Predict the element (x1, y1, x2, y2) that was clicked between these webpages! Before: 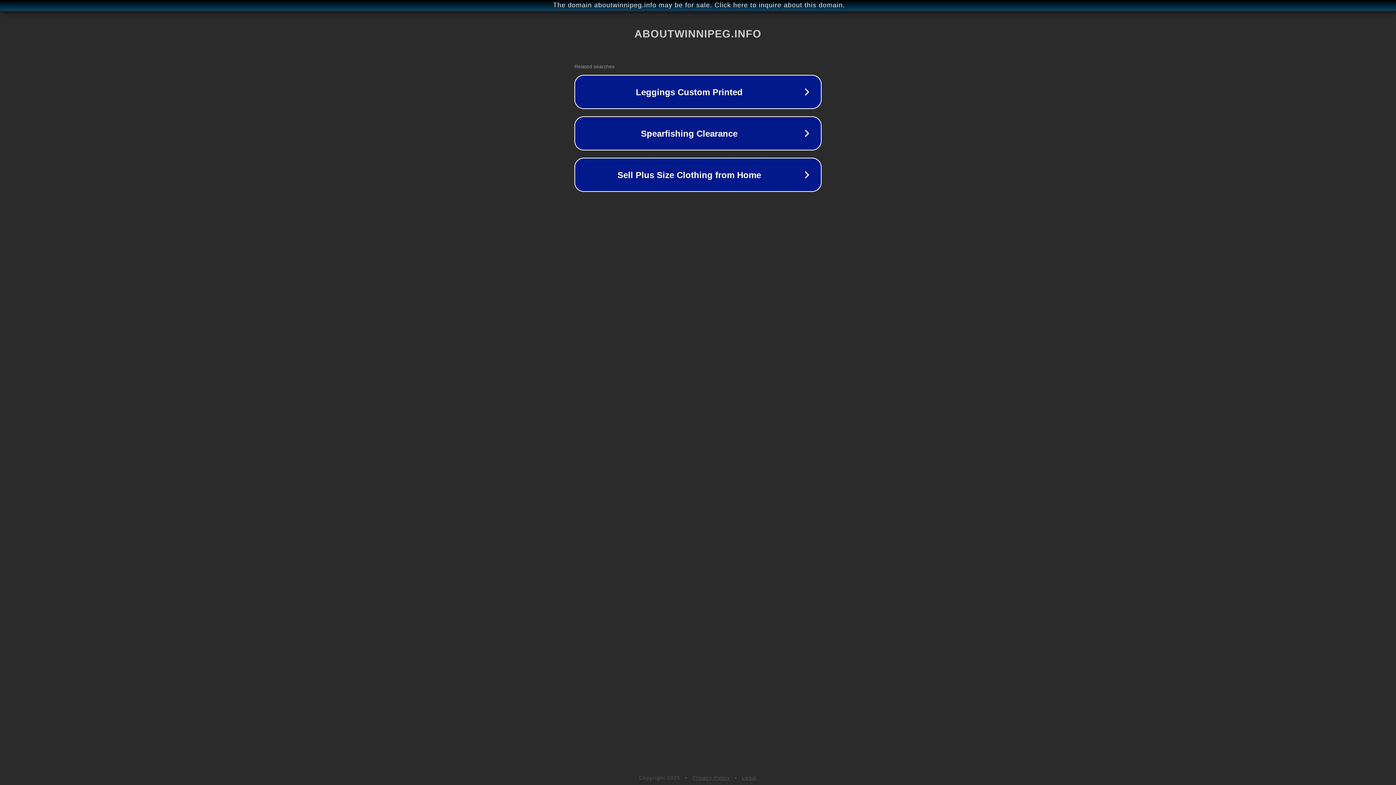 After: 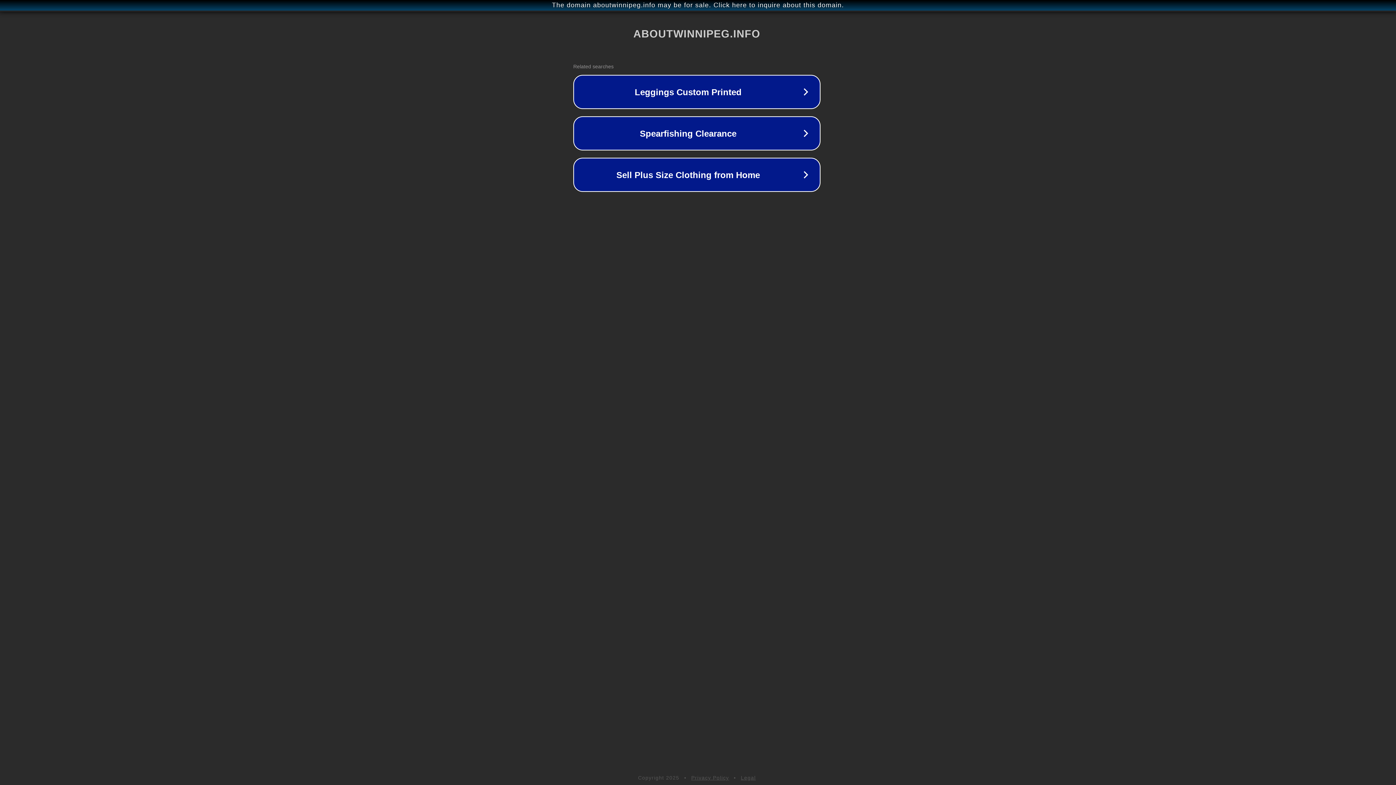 Action: bbox: (1, 1, 1397, 9) label: The domain aboutwinnipeg.info may be for sale. Click here to inquire about this domain.